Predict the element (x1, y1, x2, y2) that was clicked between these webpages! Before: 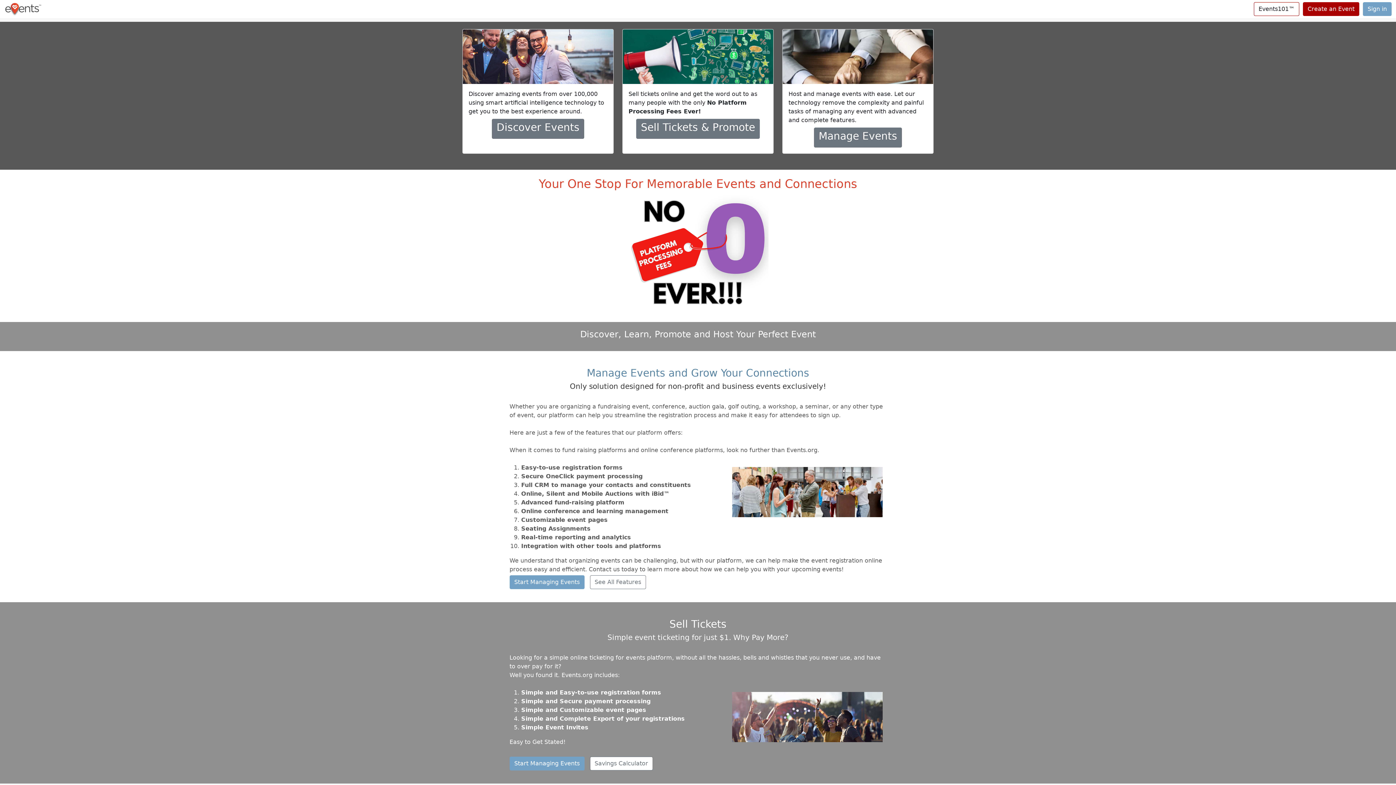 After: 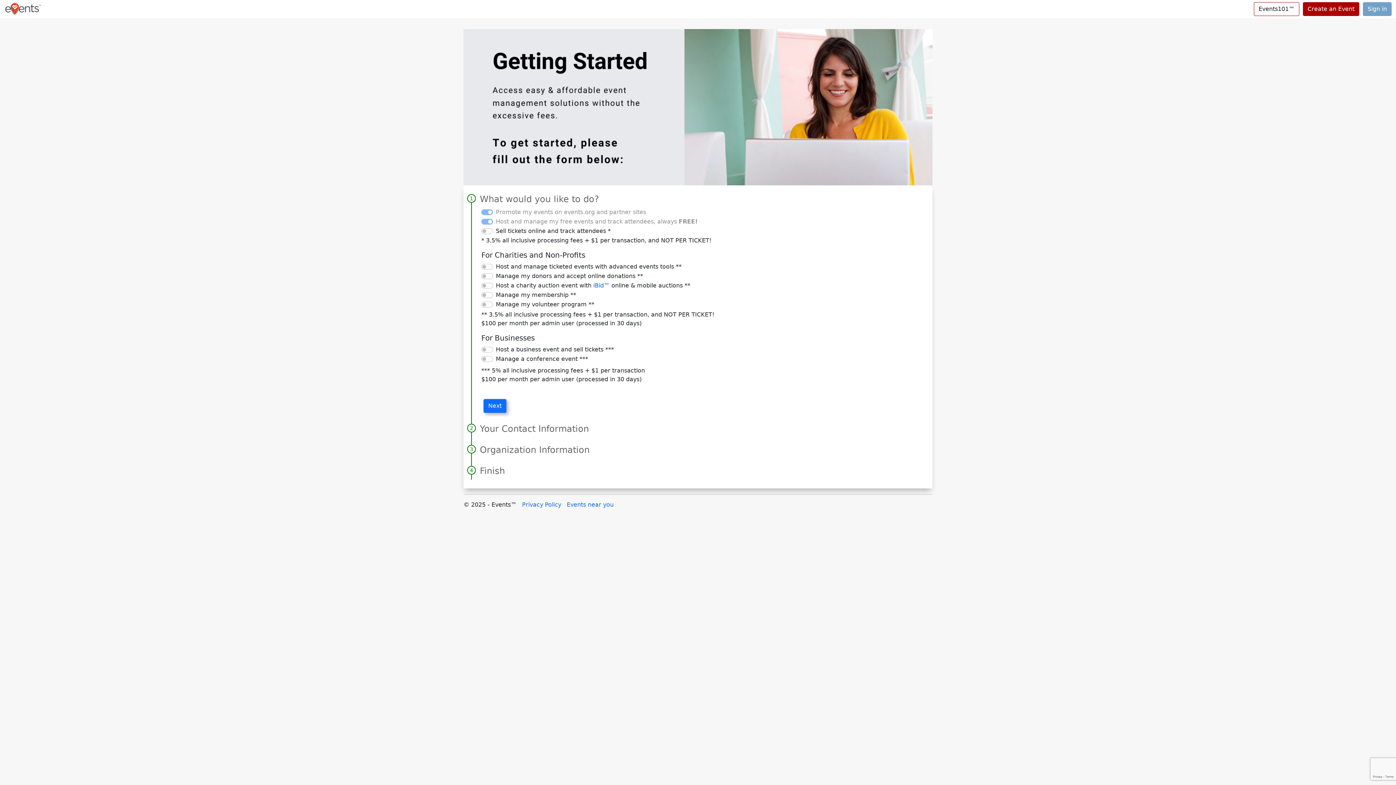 Action: bbox: (509, 575, 584, 589) label: Start Managing Events